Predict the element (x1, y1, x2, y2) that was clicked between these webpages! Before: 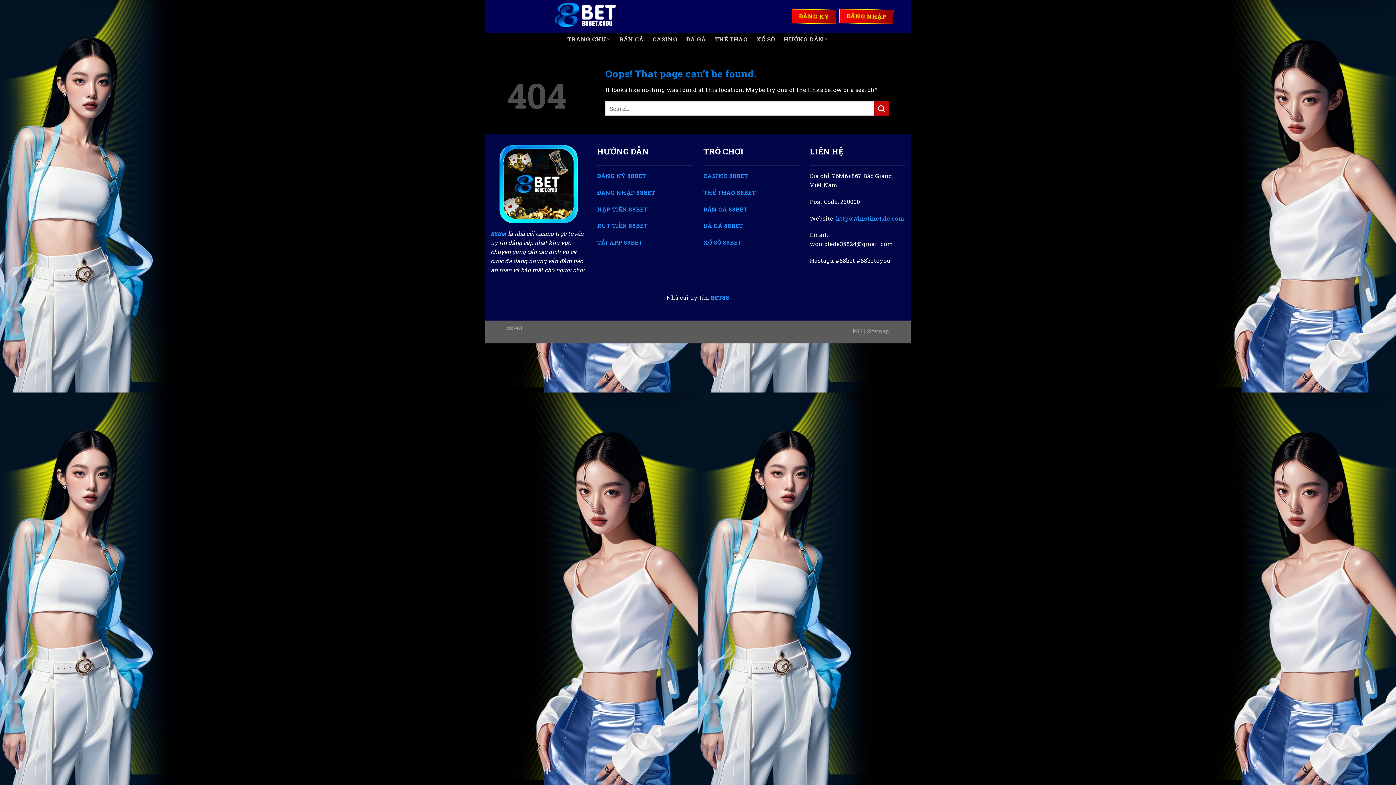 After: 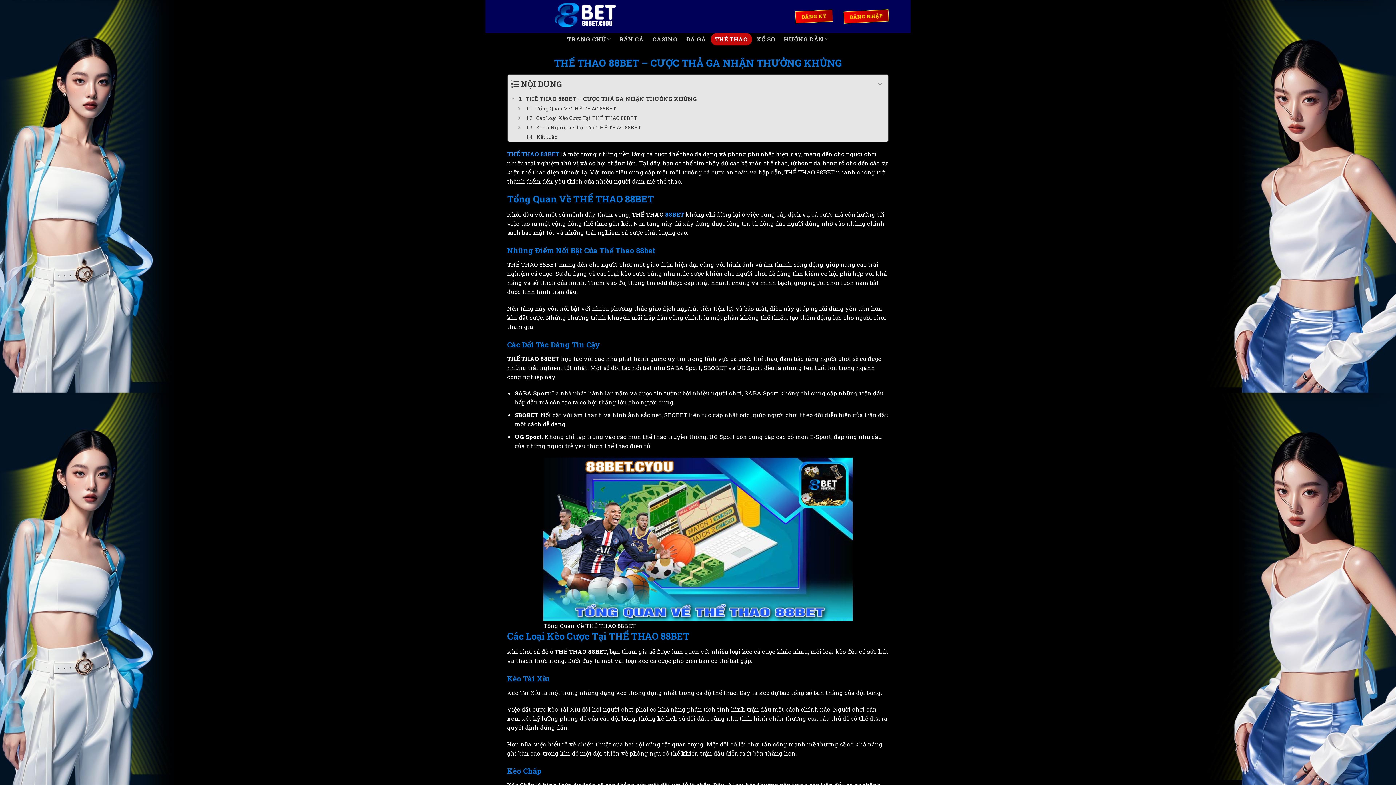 Action: label: THỂ THAO bbox: (710, 32, 752, 45)